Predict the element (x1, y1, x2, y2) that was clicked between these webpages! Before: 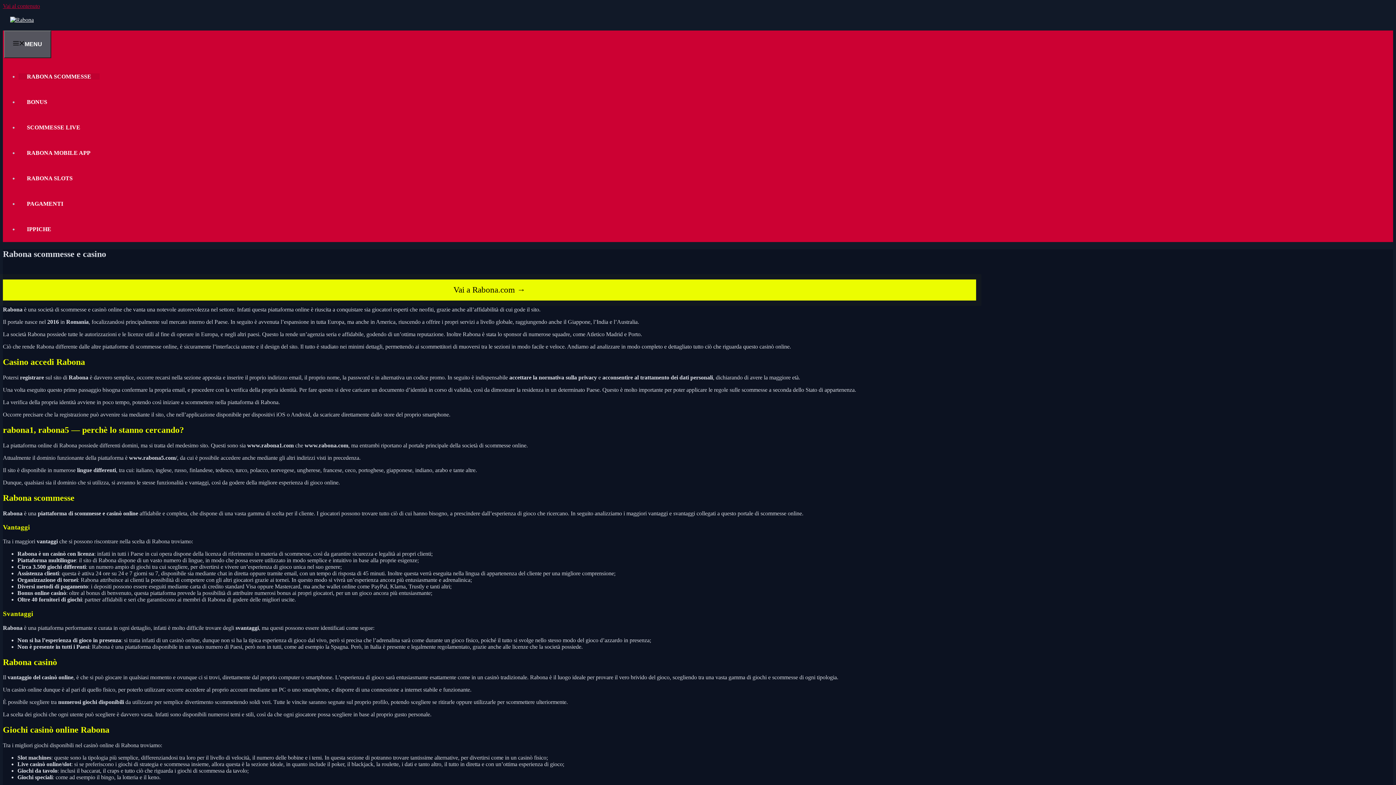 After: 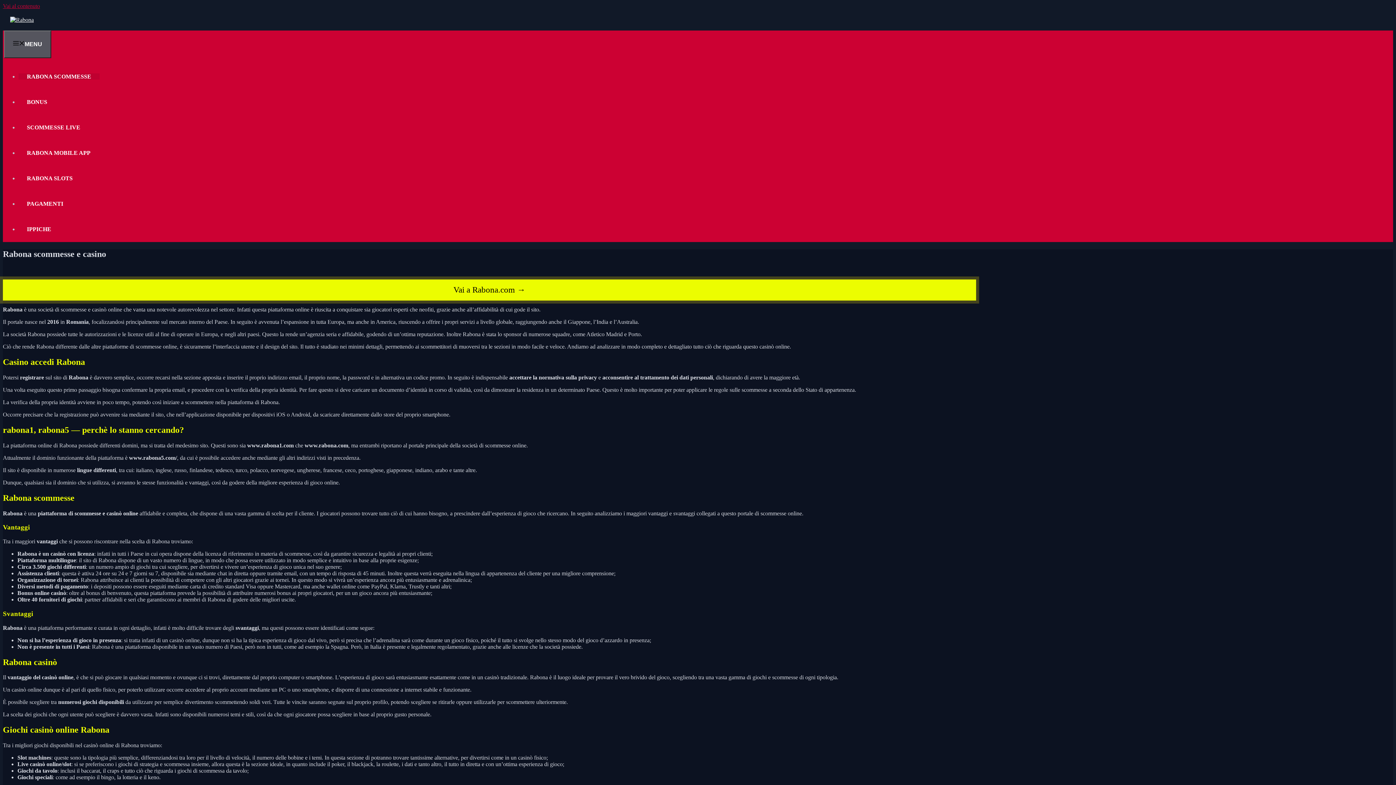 Action: label: BONUS bbox: (18, 98, 55, 105)